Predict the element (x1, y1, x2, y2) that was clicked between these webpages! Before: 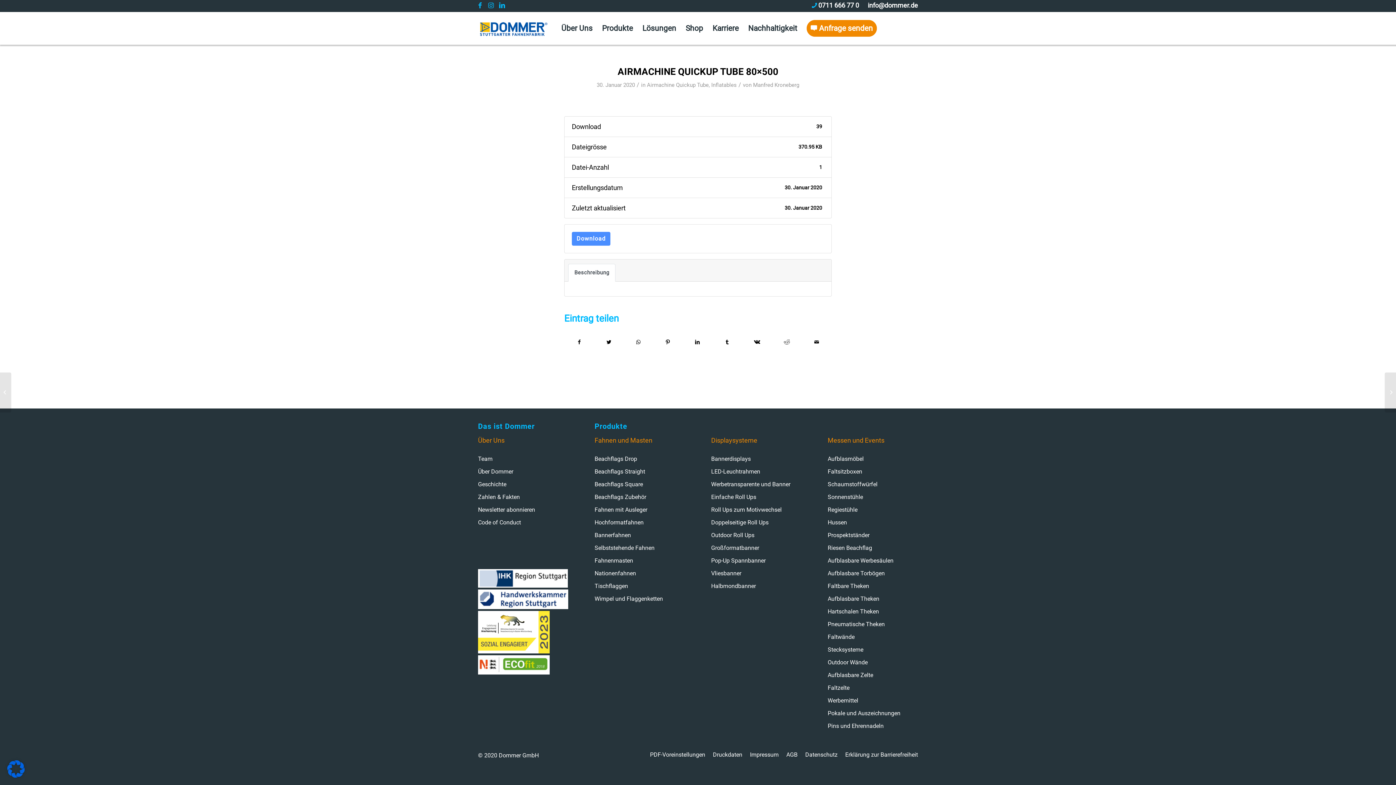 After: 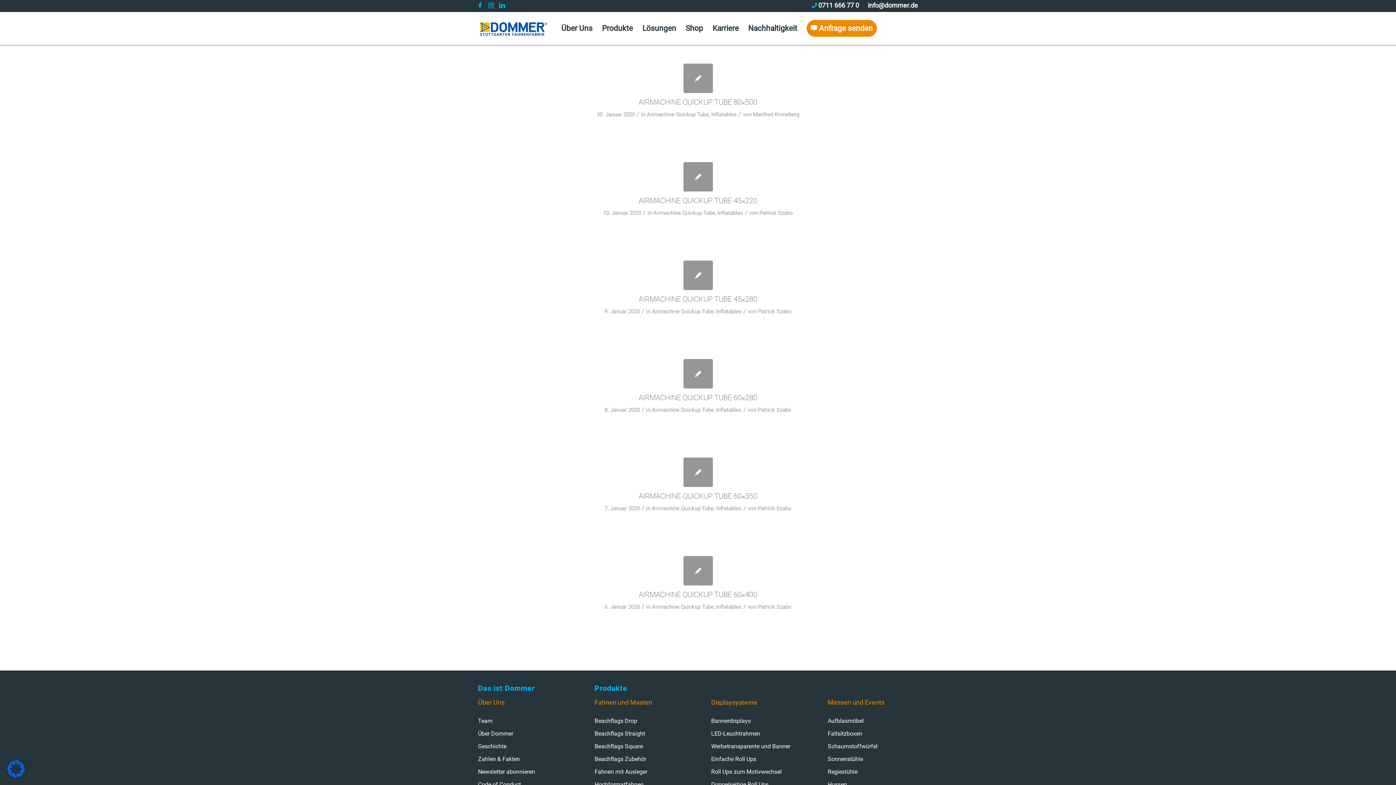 Action: bbox: (647, 81, 708, 88) label: Airmachine Quickup Tube